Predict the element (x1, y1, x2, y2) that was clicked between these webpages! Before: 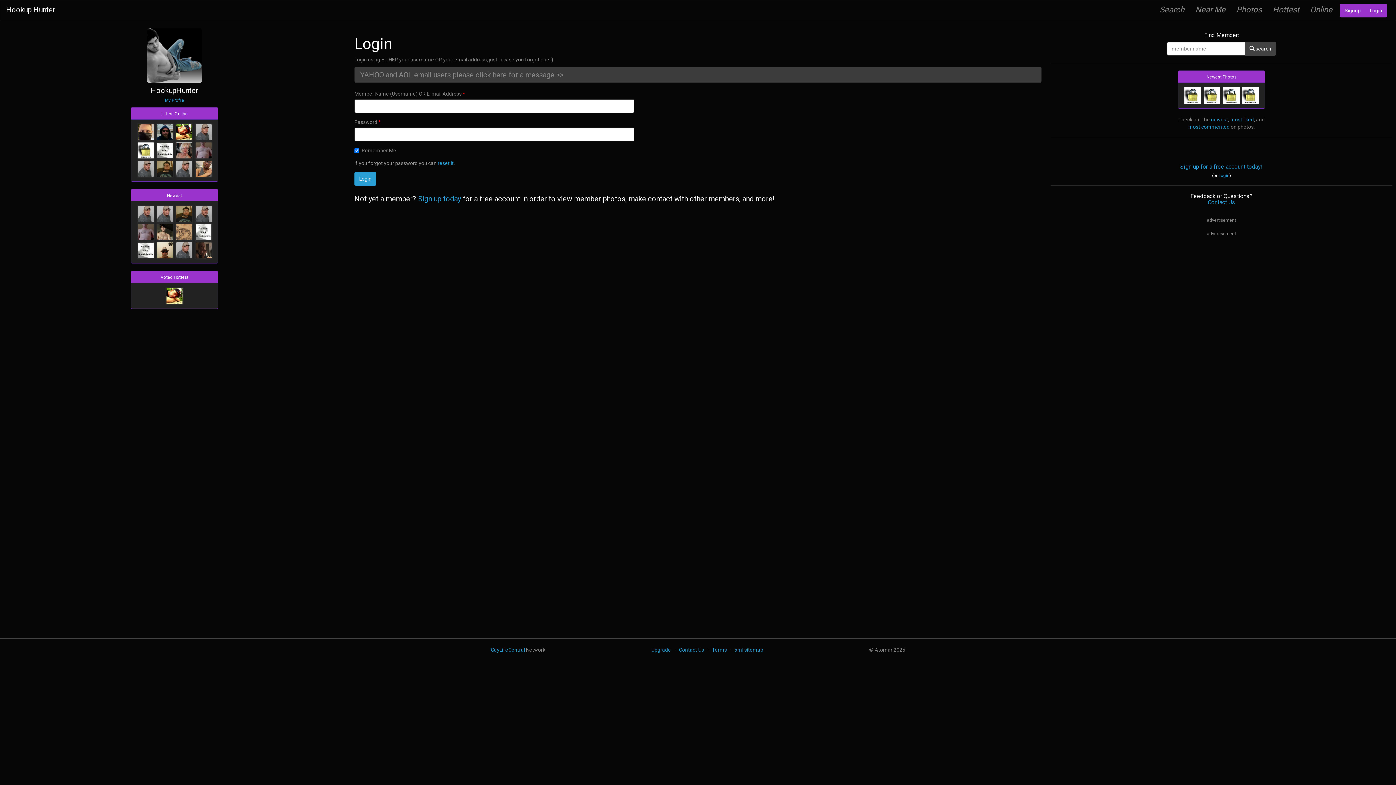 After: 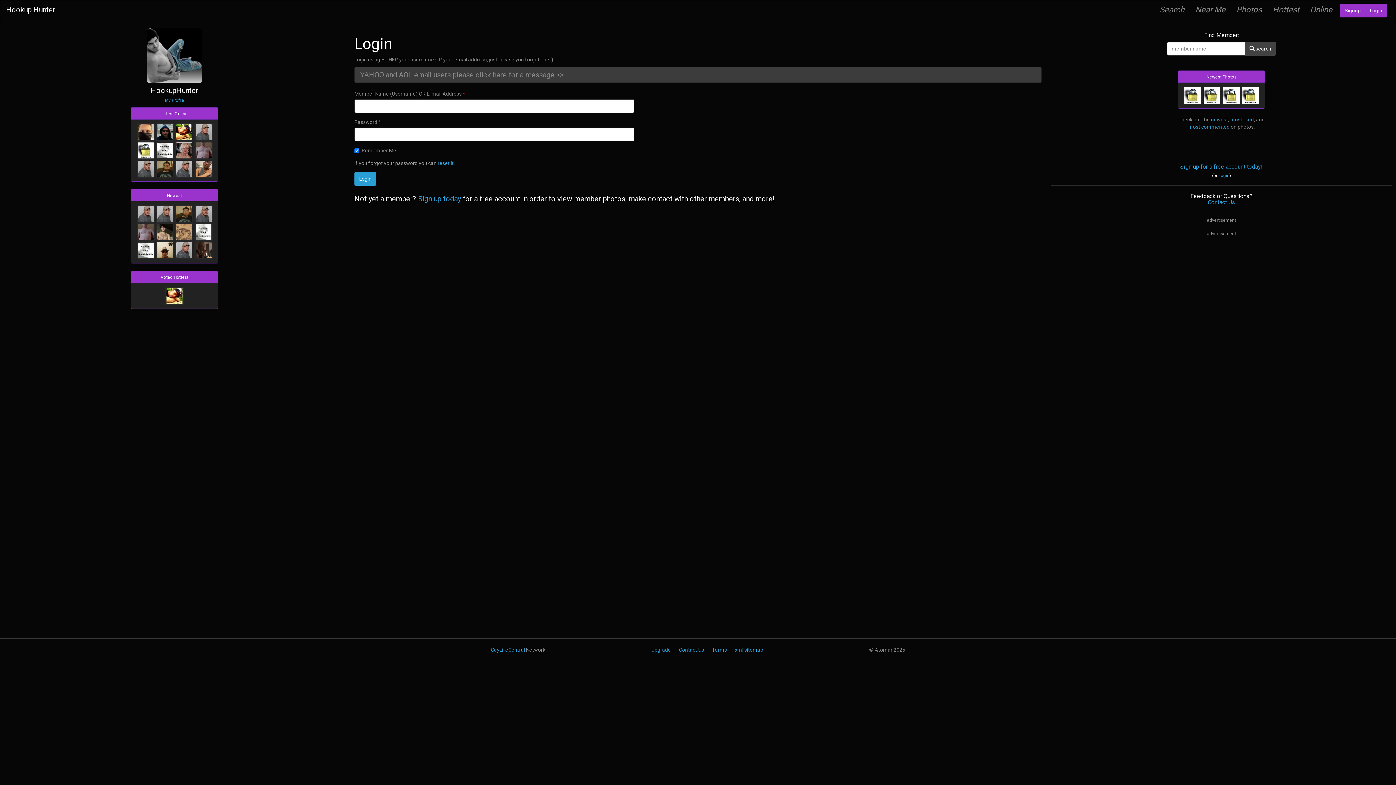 Action: label: My Profile bbox: (164, 97, 184, 102)